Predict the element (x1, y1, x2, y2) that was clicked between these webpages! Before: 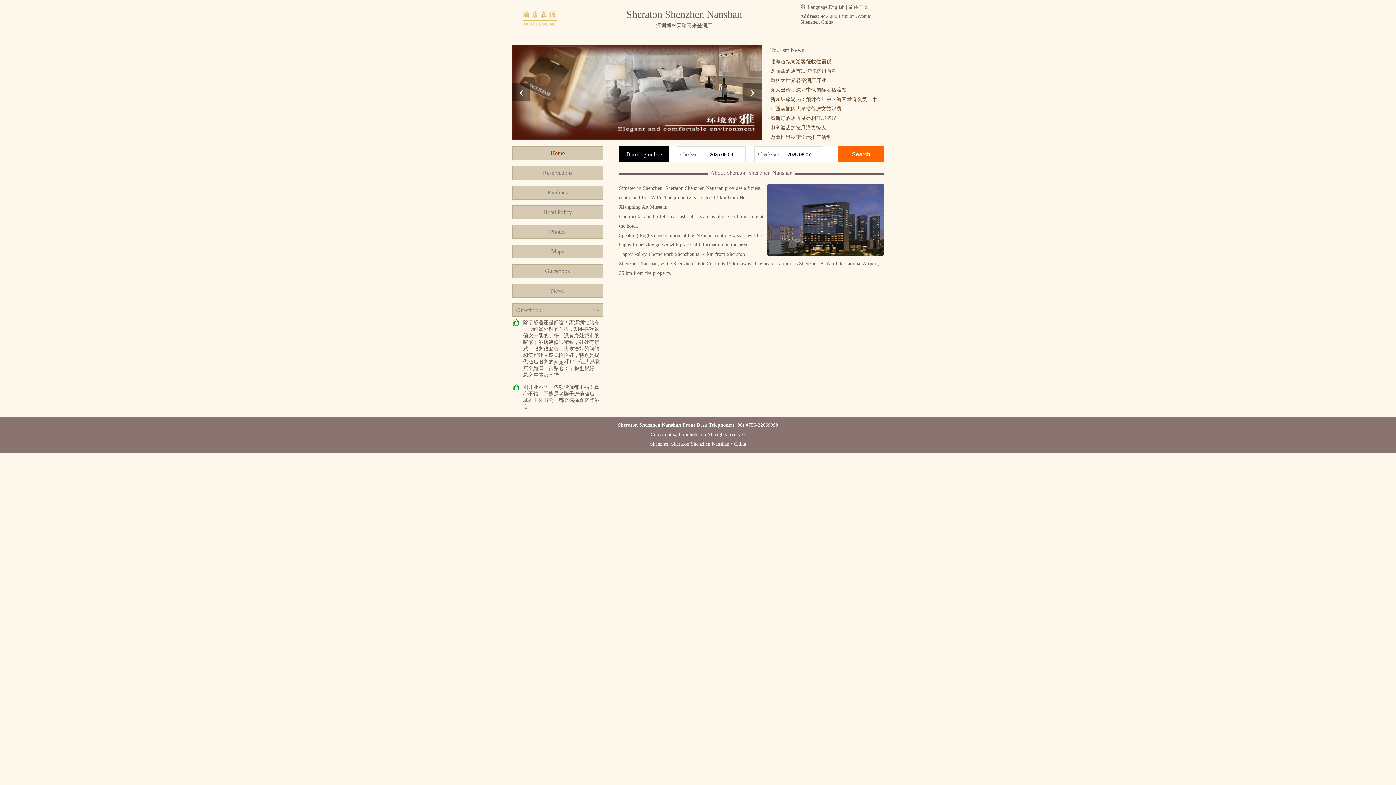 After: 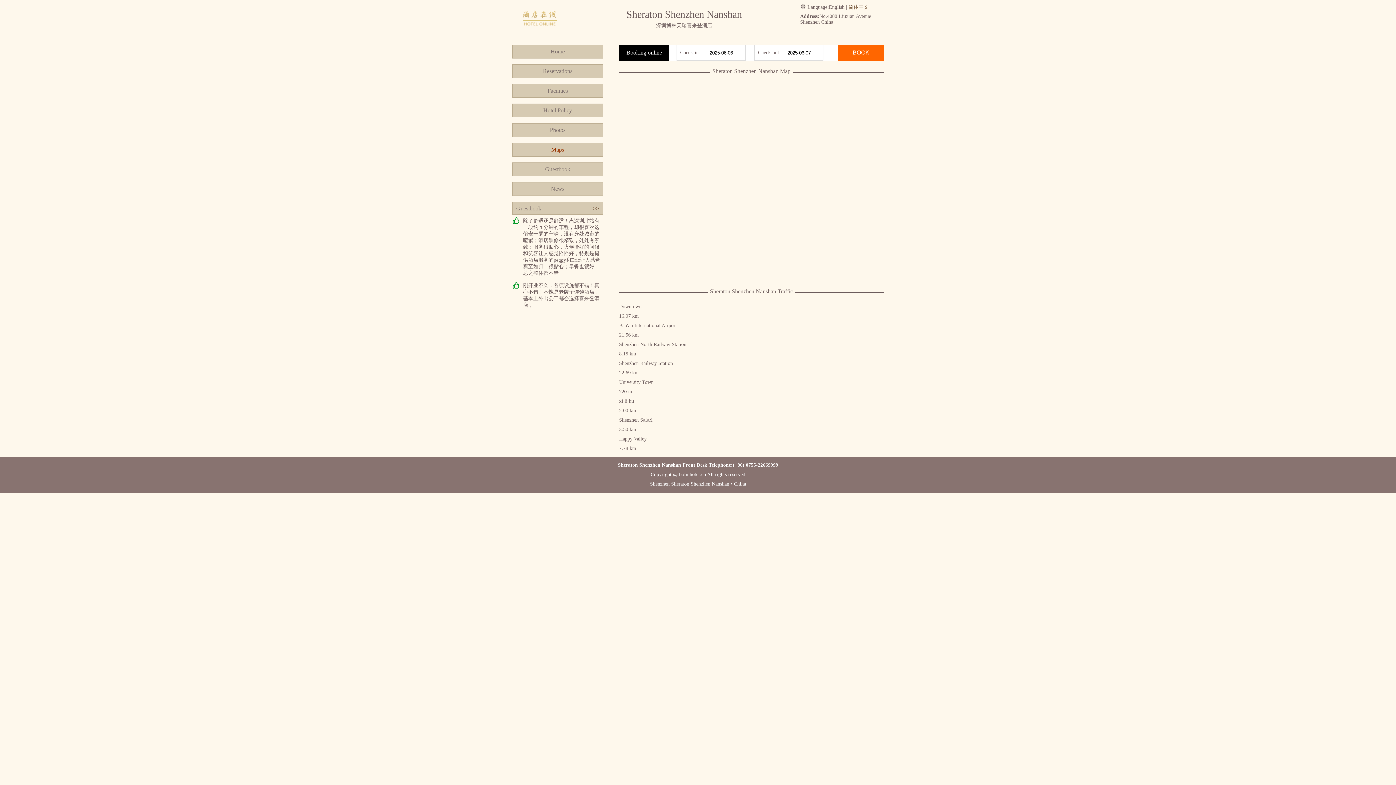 Action: label: Maps bbox: (512, 244, 603, 258)